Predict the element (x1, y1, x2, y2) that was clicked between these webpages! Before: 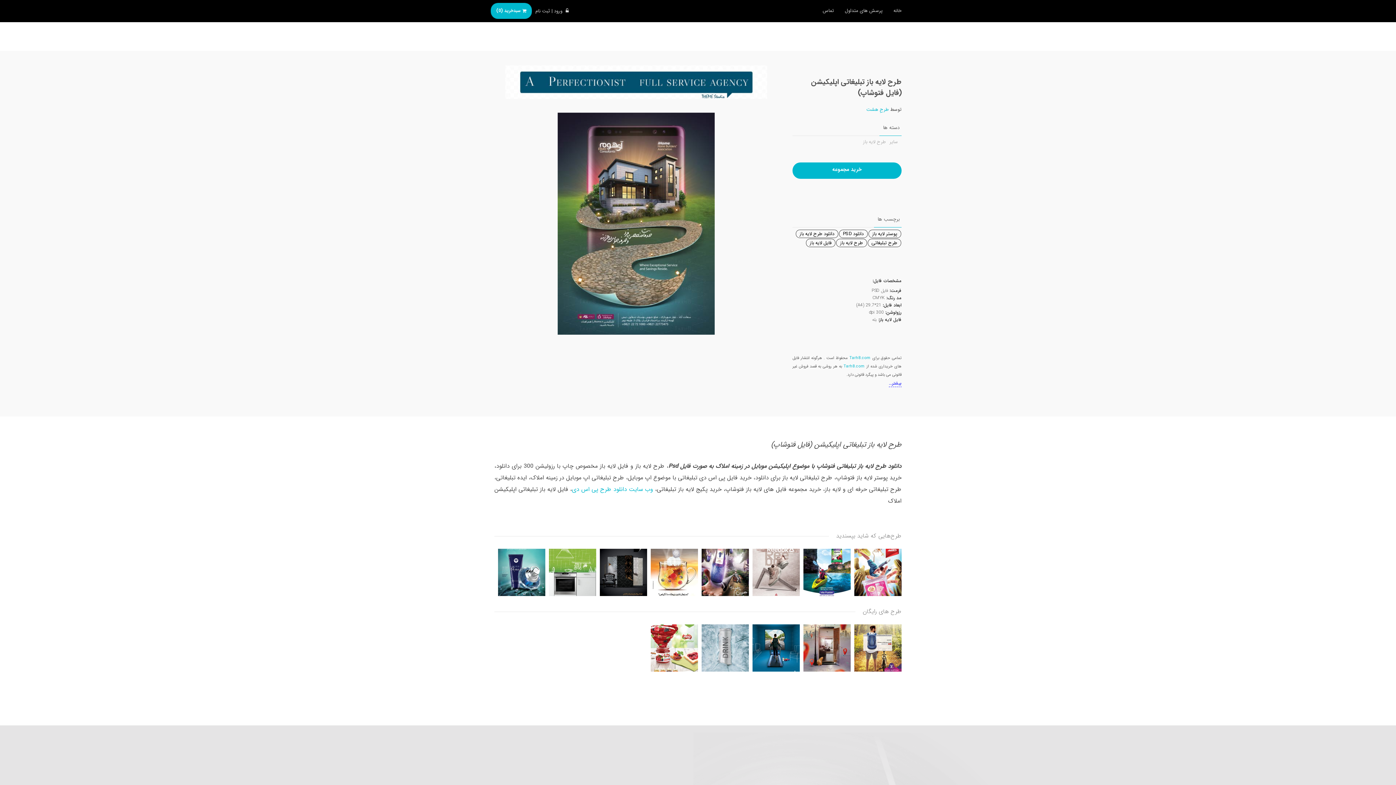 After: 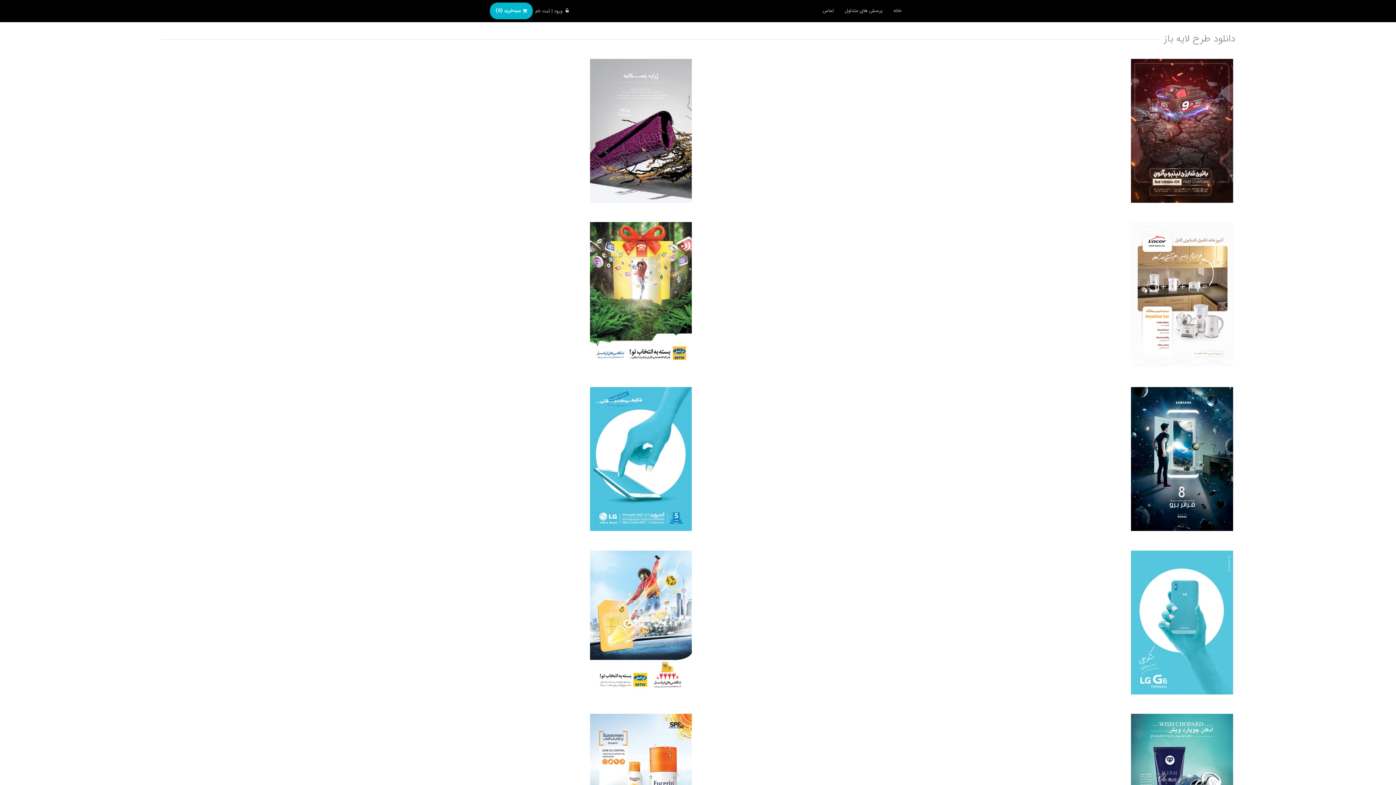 Action: bbox: (795, 229, 838, 238) label: دانلود طرح لایه باز